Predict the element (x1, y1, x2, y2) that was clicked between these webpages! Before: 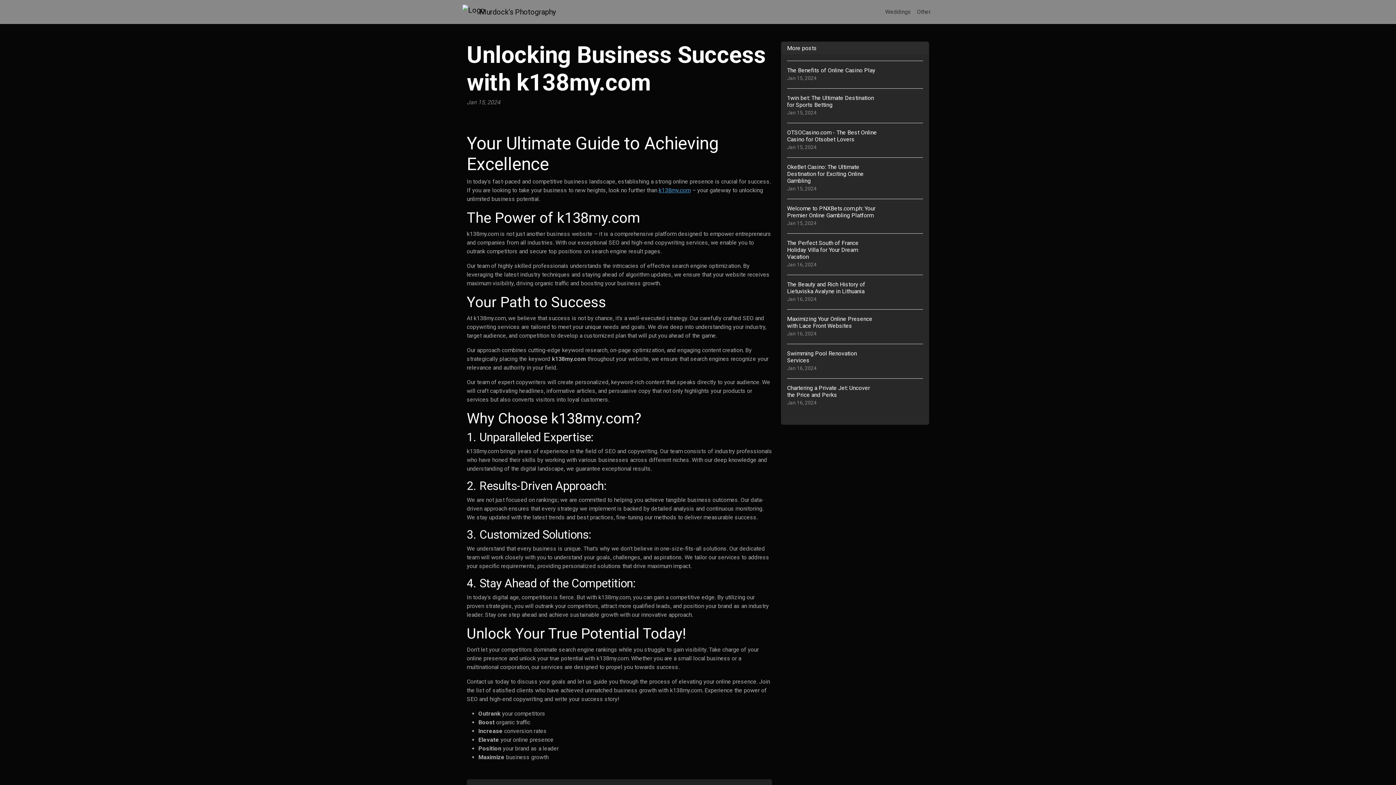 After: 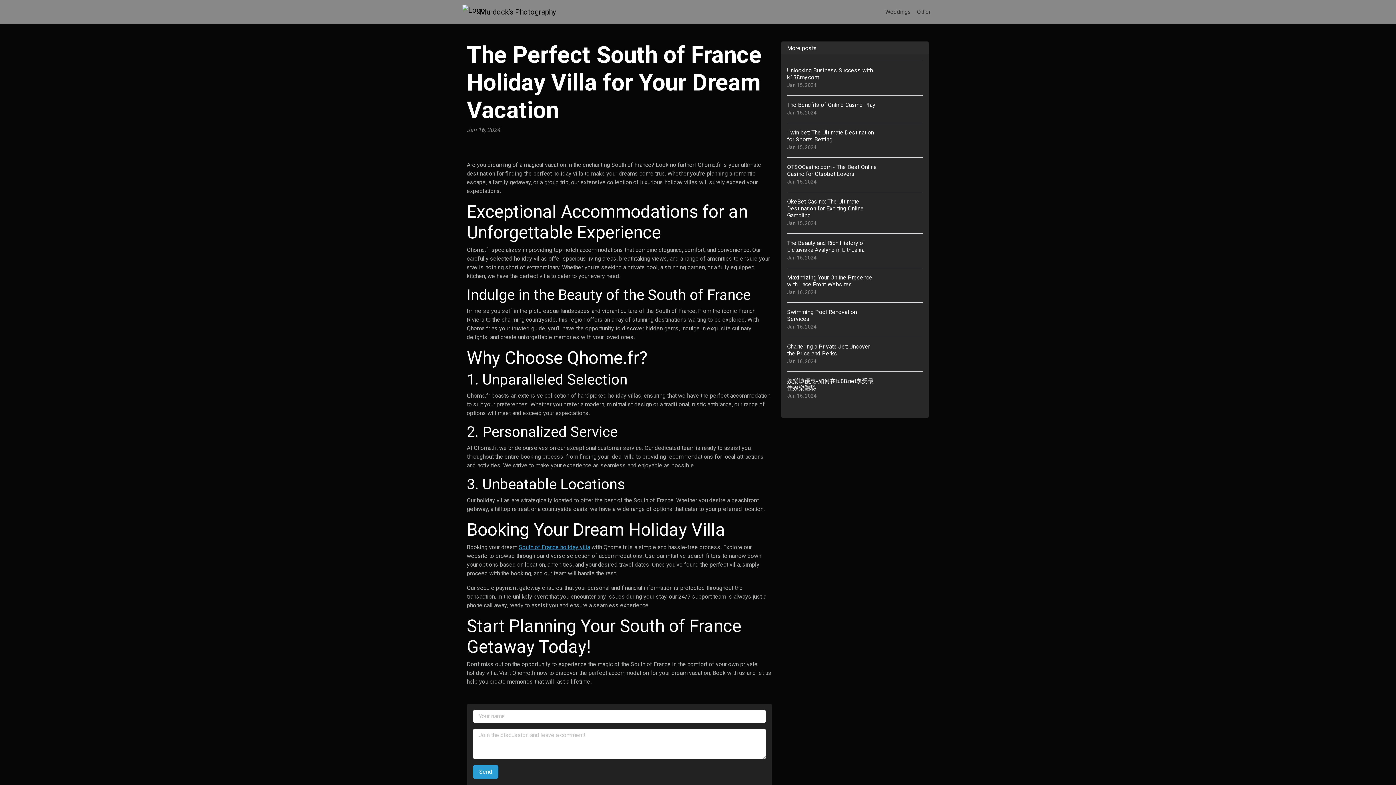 Action: bbox: (787, 233, 923, 274) label: The Perfect South of France Holiday Villa for Your Dream Vacation
Jan 16, 2024